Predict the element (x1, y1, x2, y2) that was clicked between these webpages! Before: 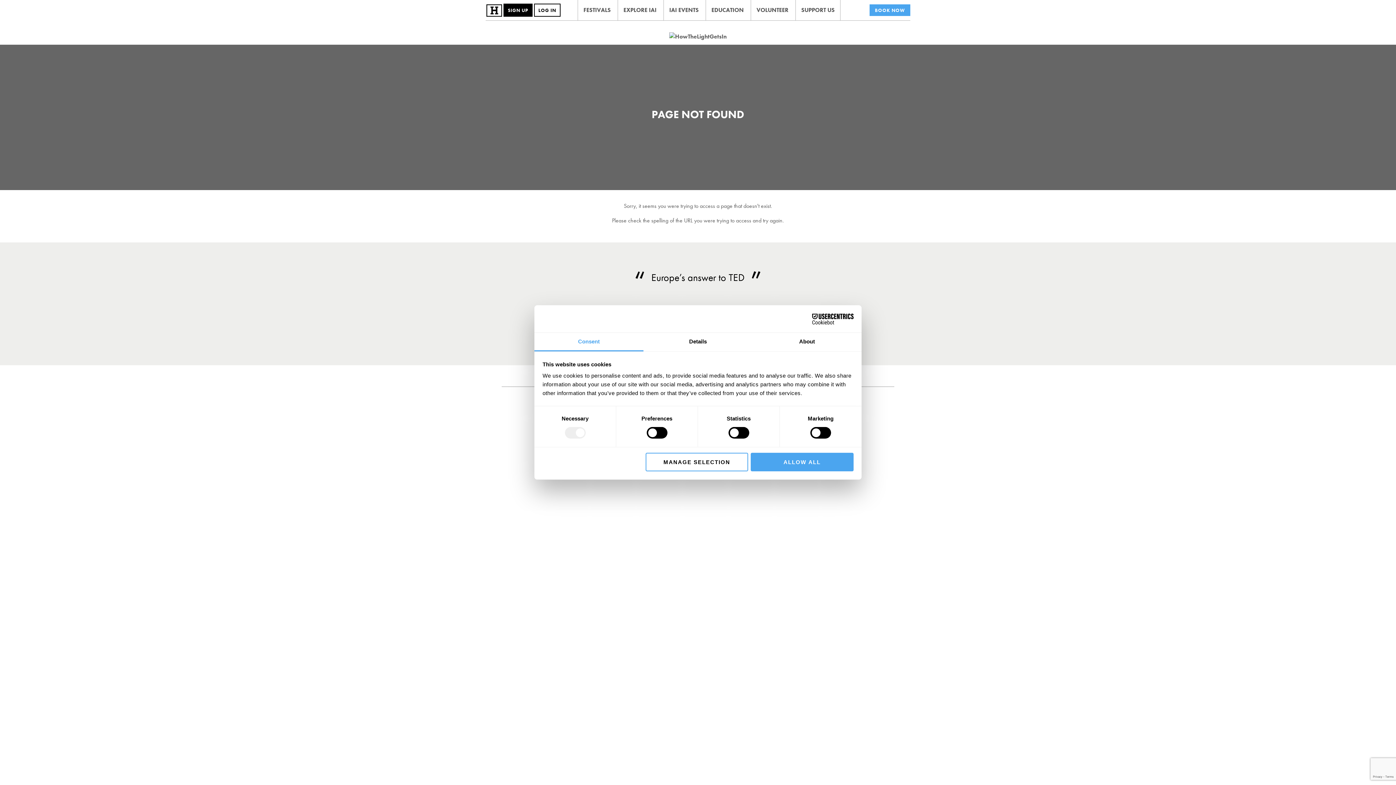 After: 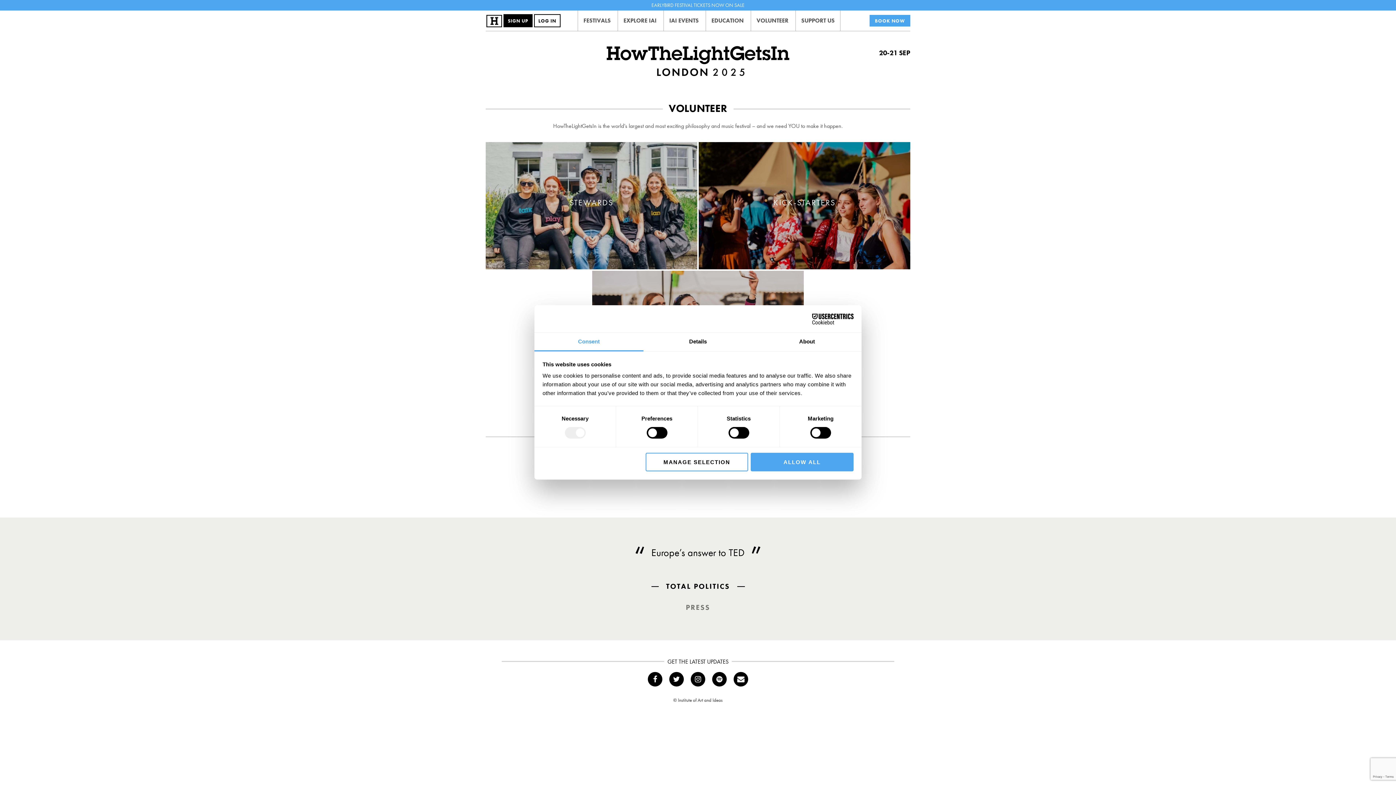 Action: bbox: (756, 0, 788, 20) label: VOLUNTEER